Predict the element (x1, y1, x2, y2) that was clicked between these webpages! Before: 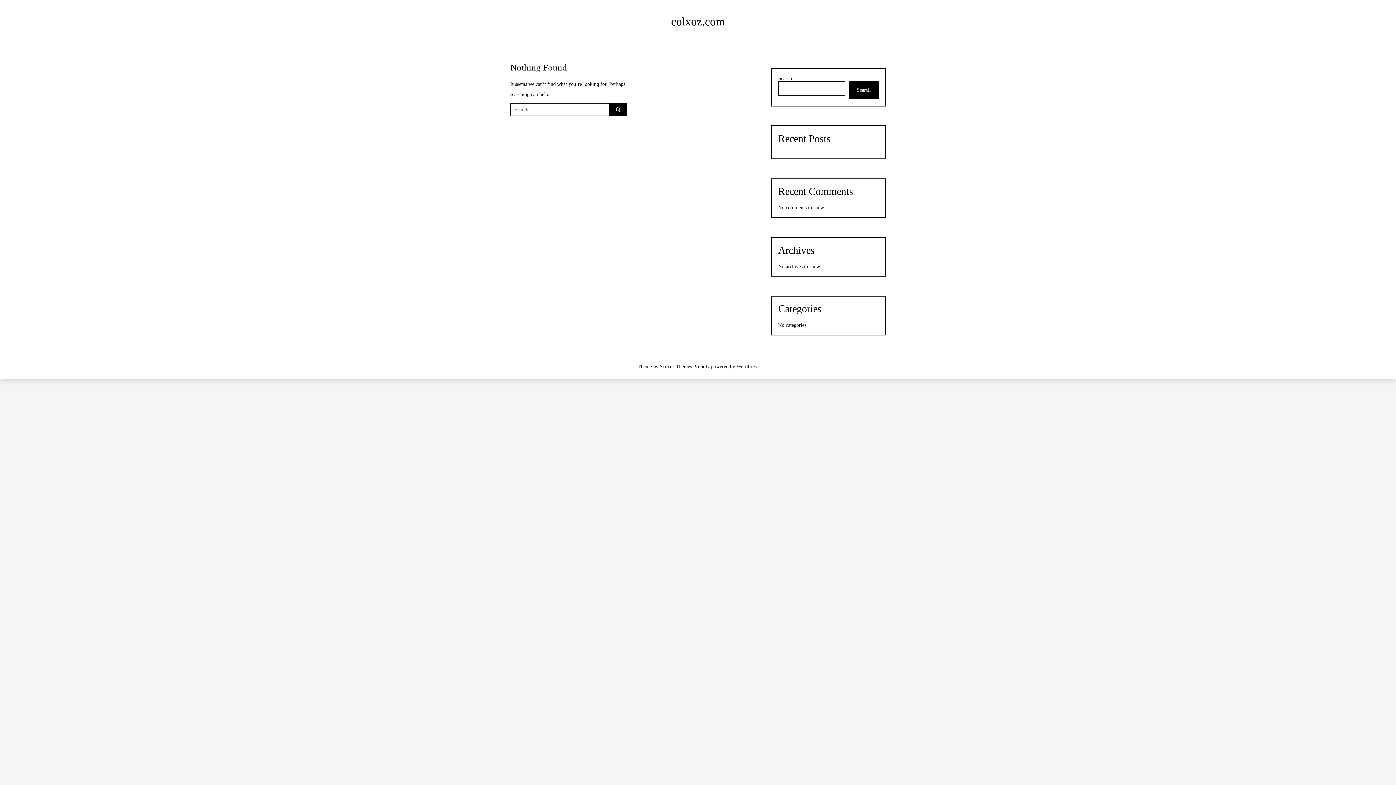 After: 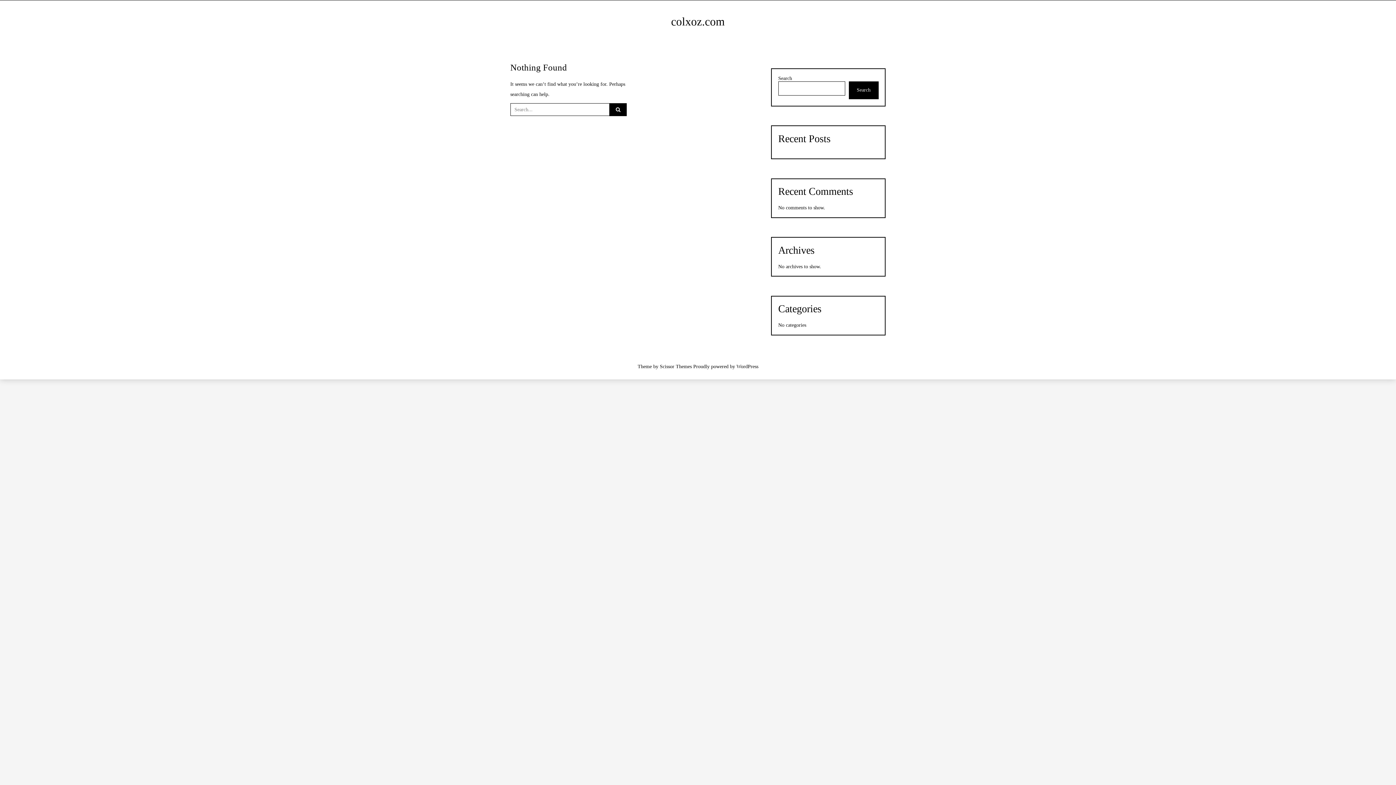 Action: bbox: (671, 15, 725, 28) label: colxoz.com